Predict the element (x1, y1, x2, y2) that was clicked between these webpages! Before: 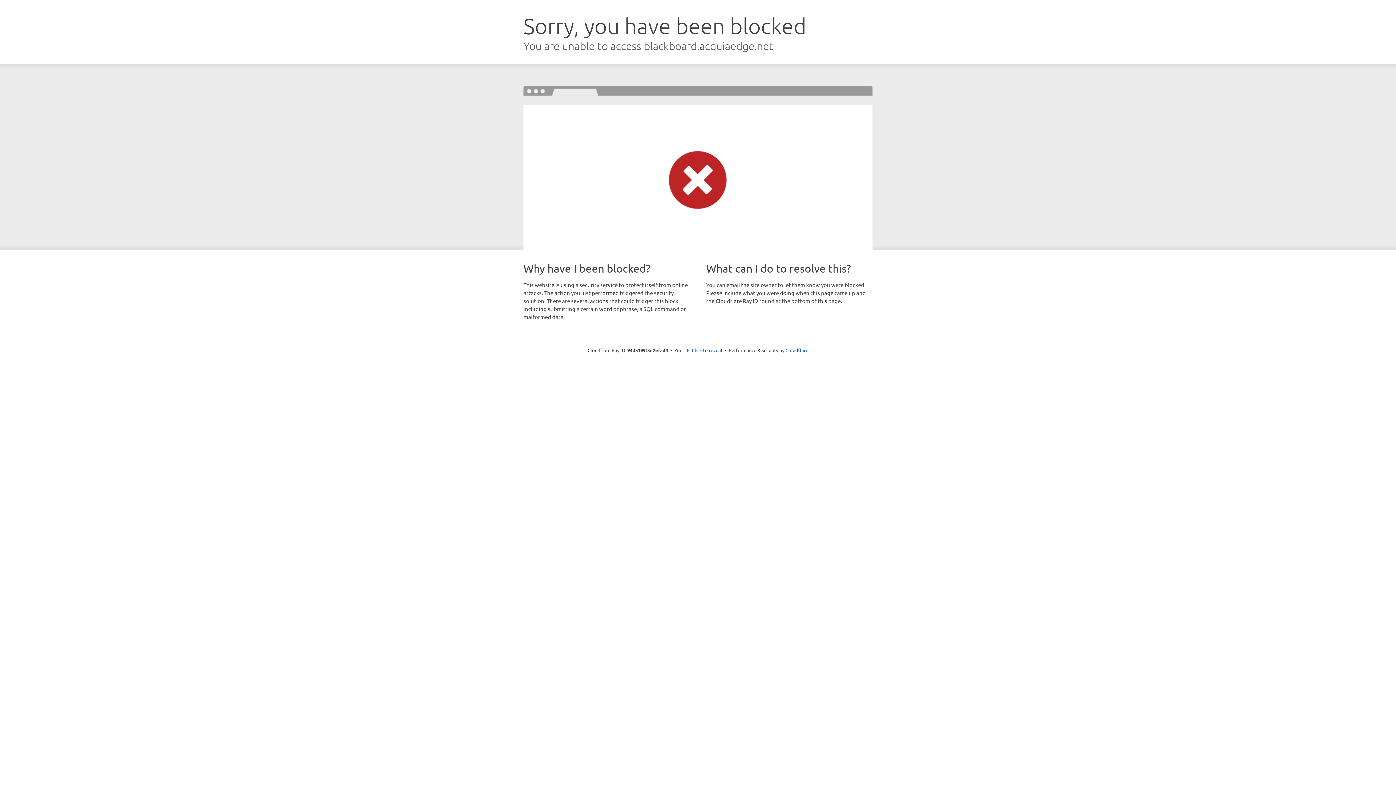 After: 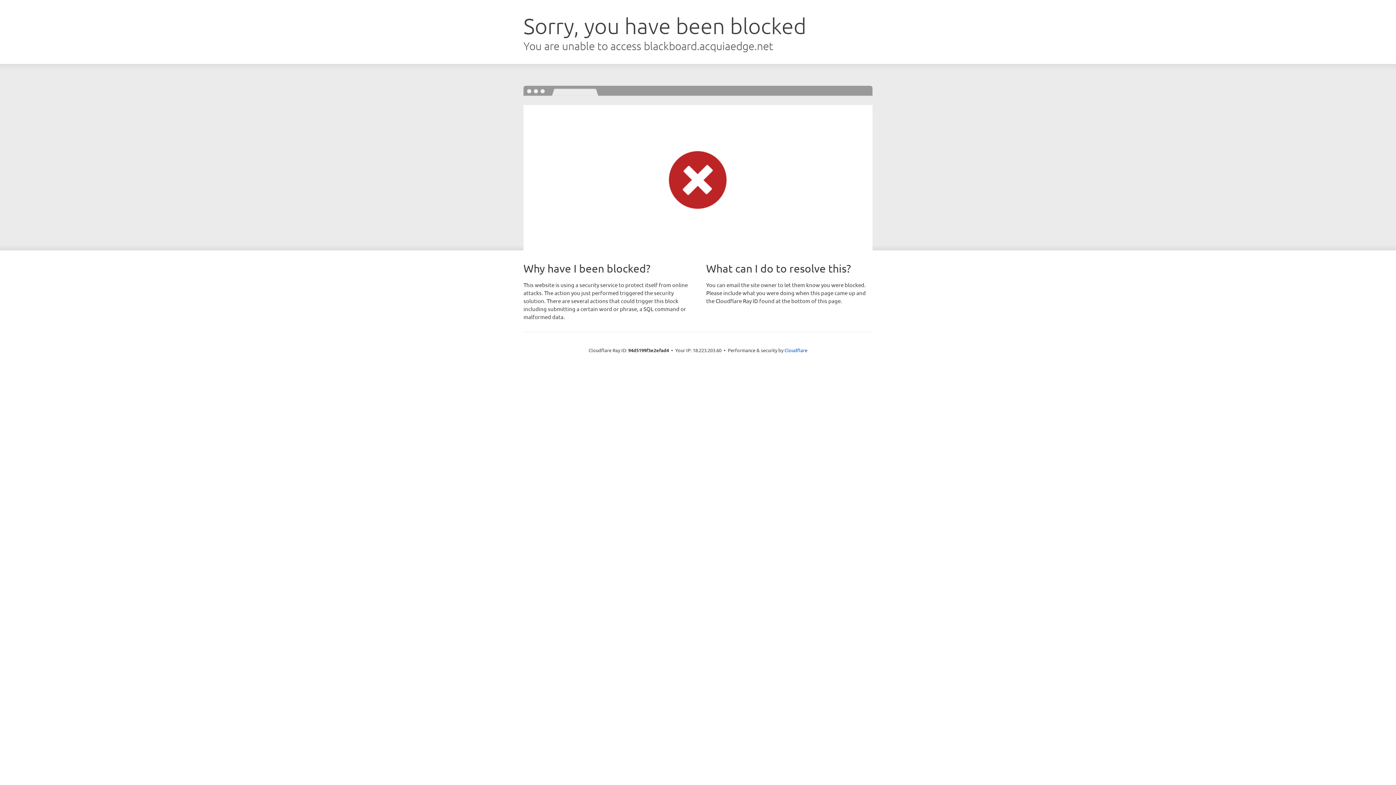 Action: bbox: (692, 346, 722, 353) label: Click to reveal